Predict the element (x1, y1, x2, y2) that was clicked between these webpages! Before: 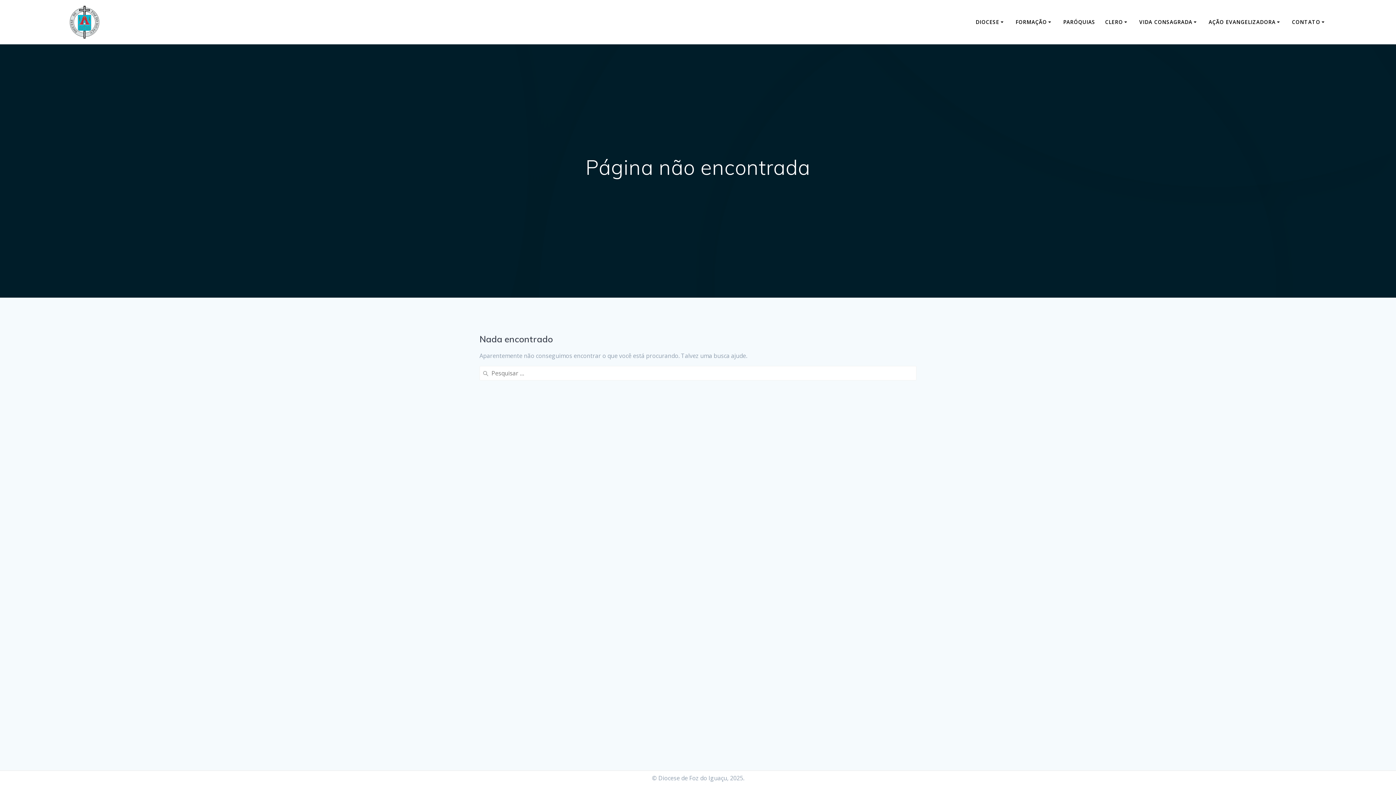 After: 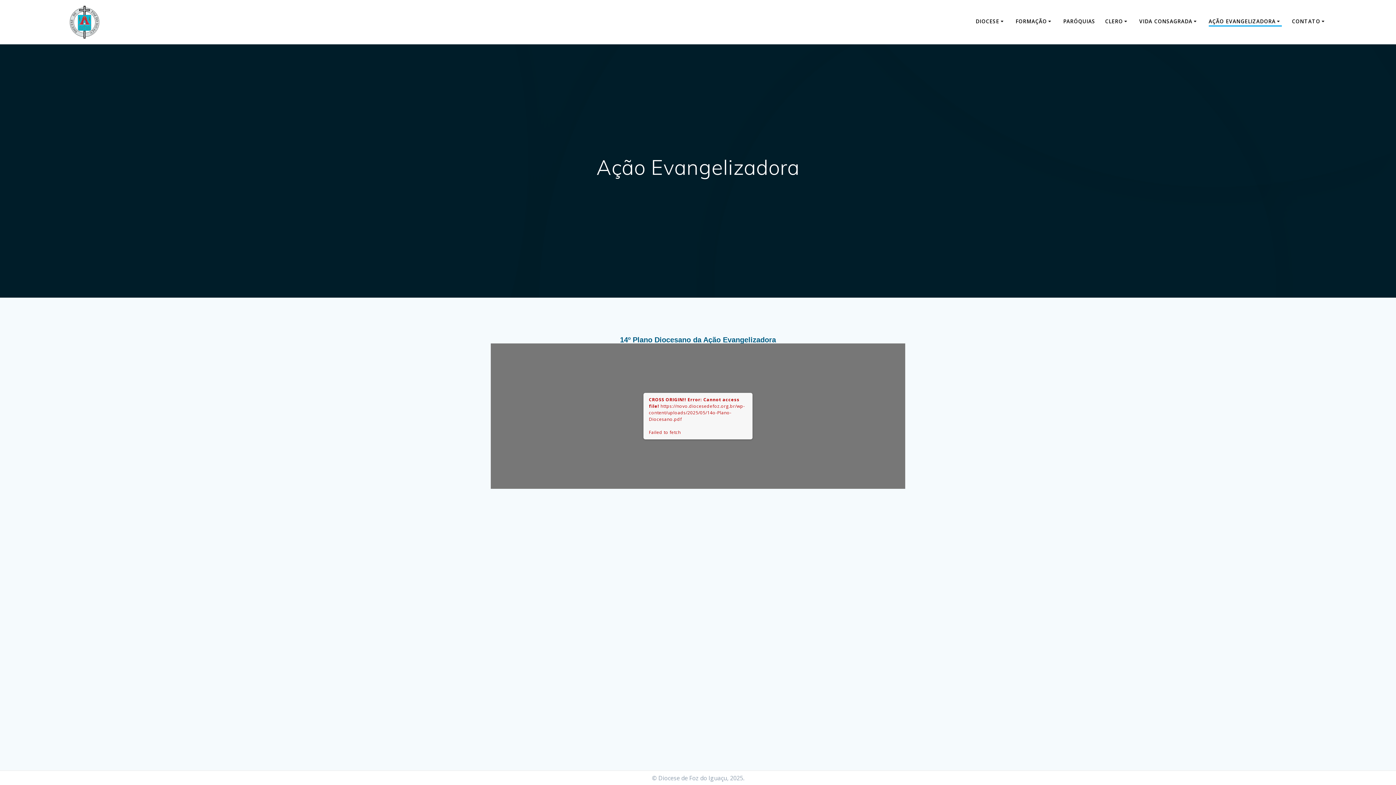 Action: bbox: (1208, 18, 1282, 26) label: AÇÃO EVANGELIZADORA